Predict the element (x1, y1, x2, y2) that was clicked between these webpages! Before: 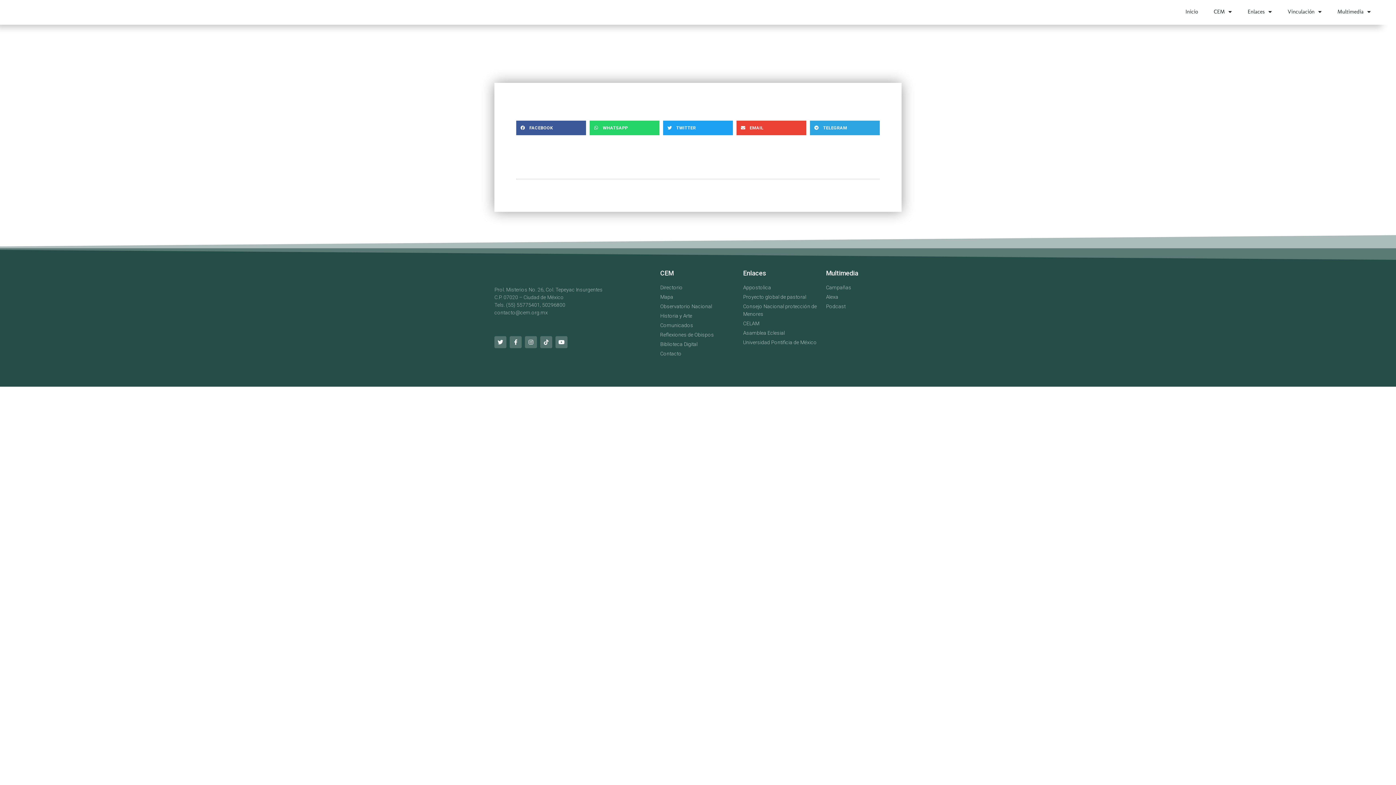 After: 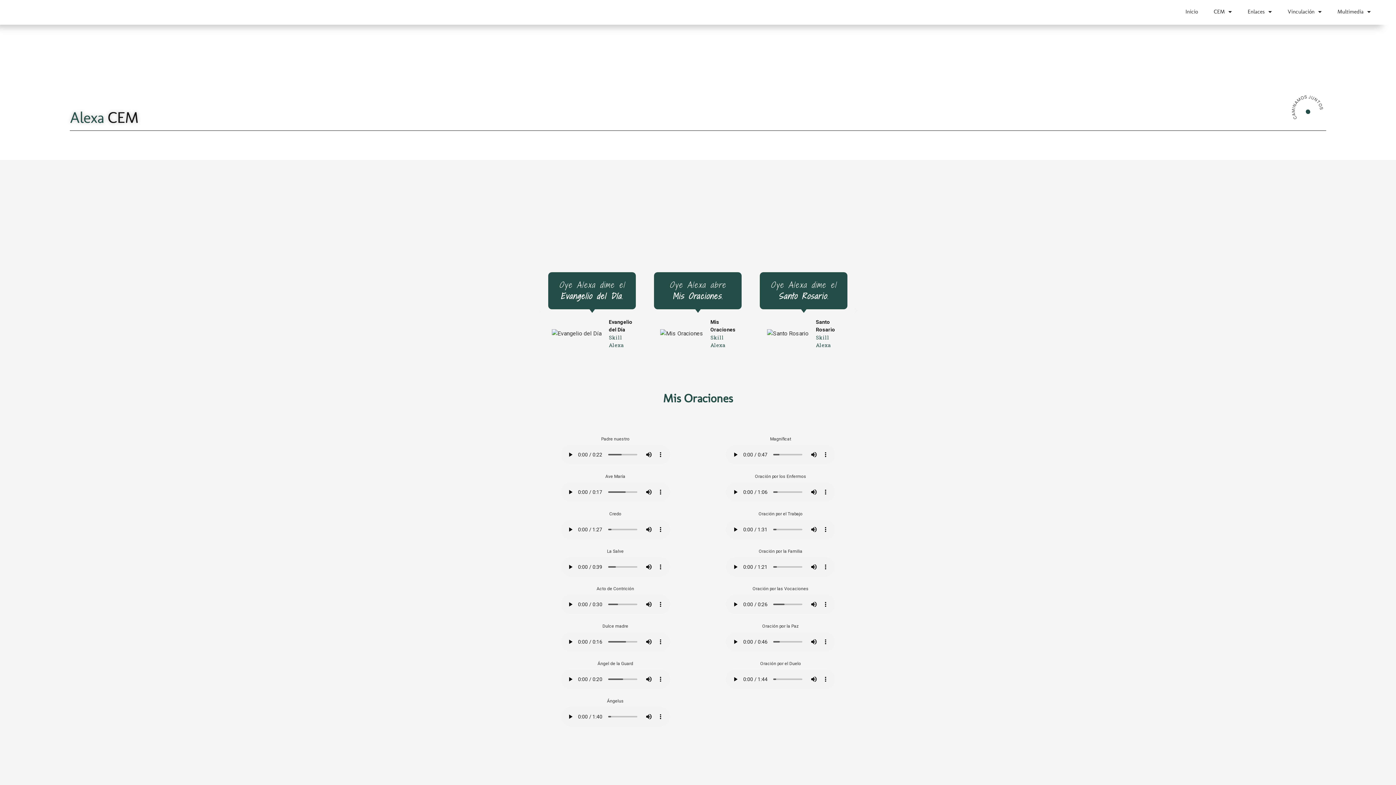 Action: label: Alexa bbox: (826, 293, 901, 301)